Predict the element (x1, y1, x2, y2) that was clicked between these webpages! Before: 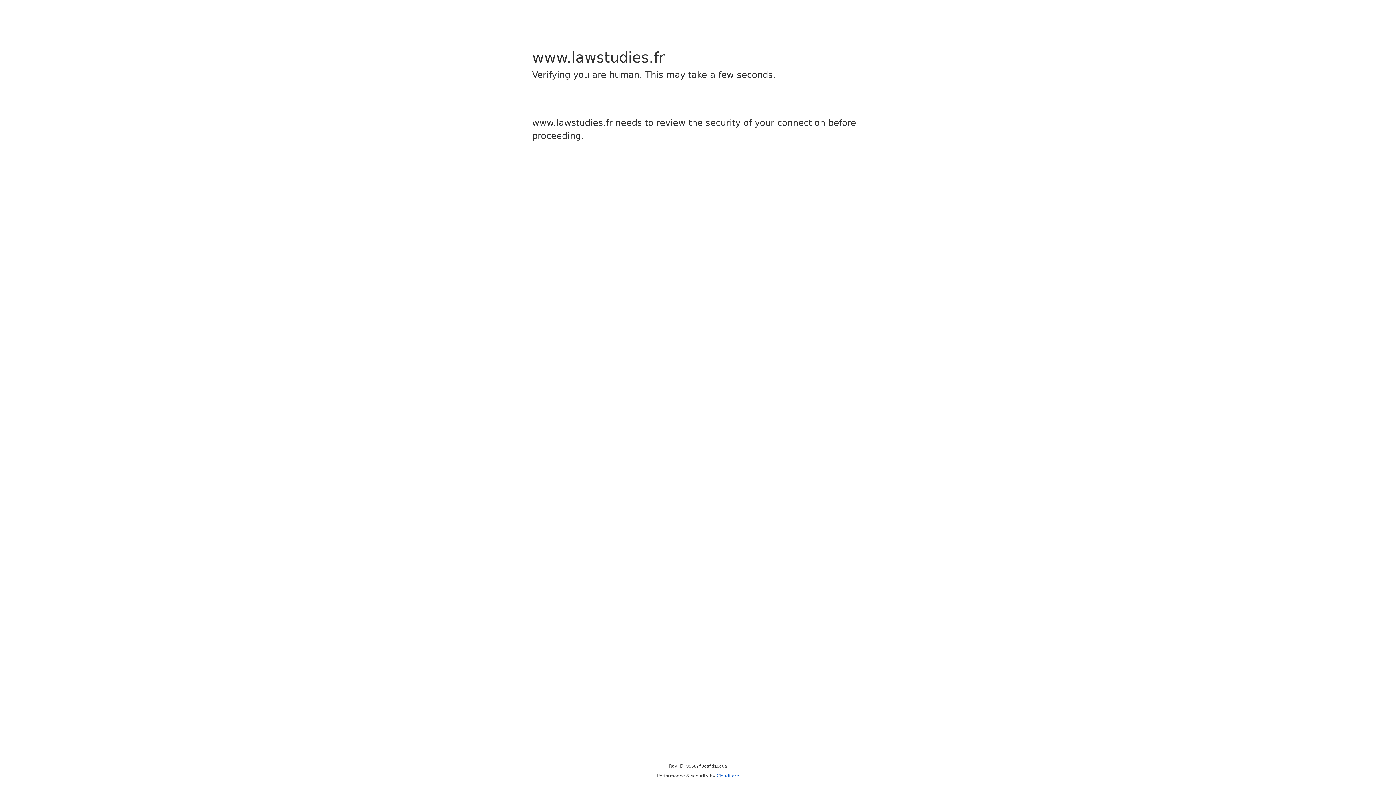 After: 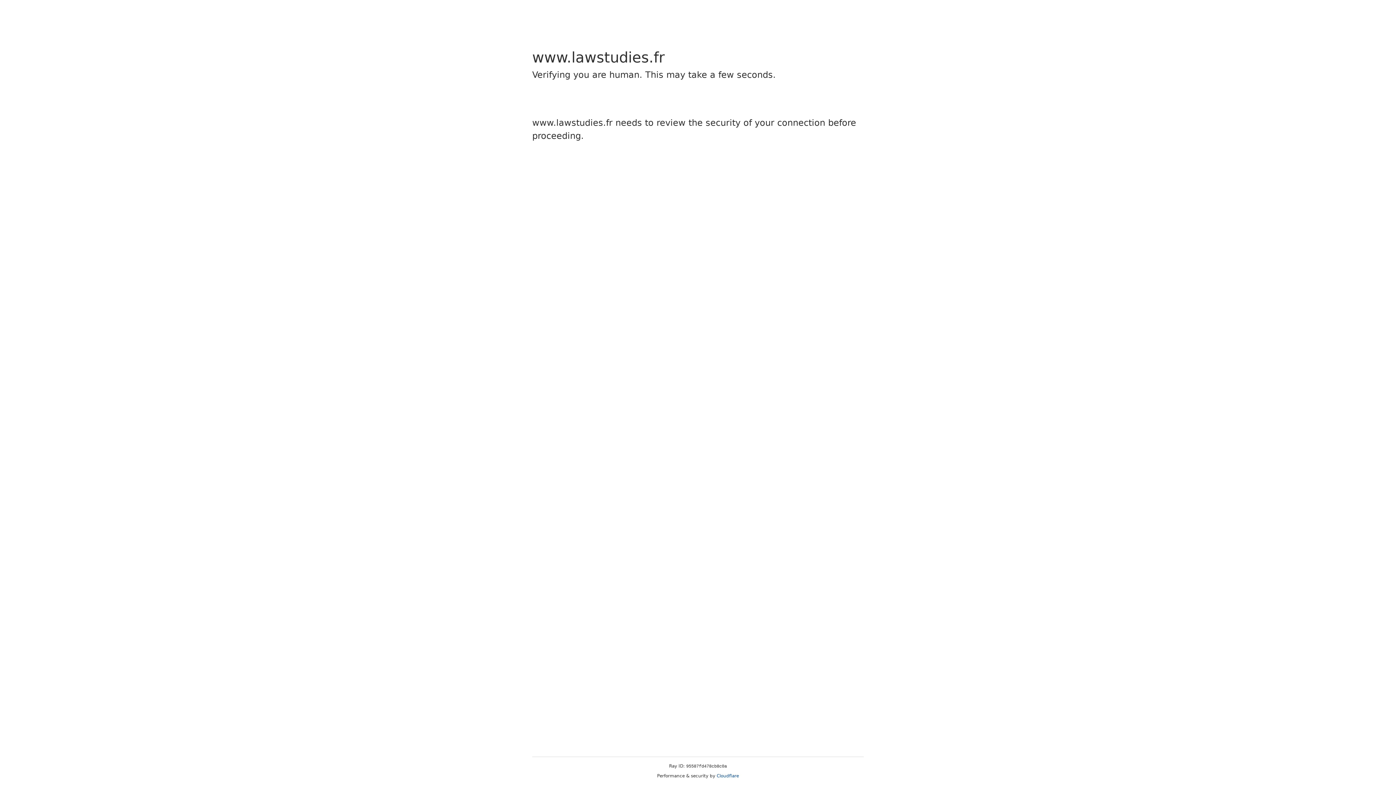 Action: bbox: (716, 773, 739, 778) label: Cloudflare